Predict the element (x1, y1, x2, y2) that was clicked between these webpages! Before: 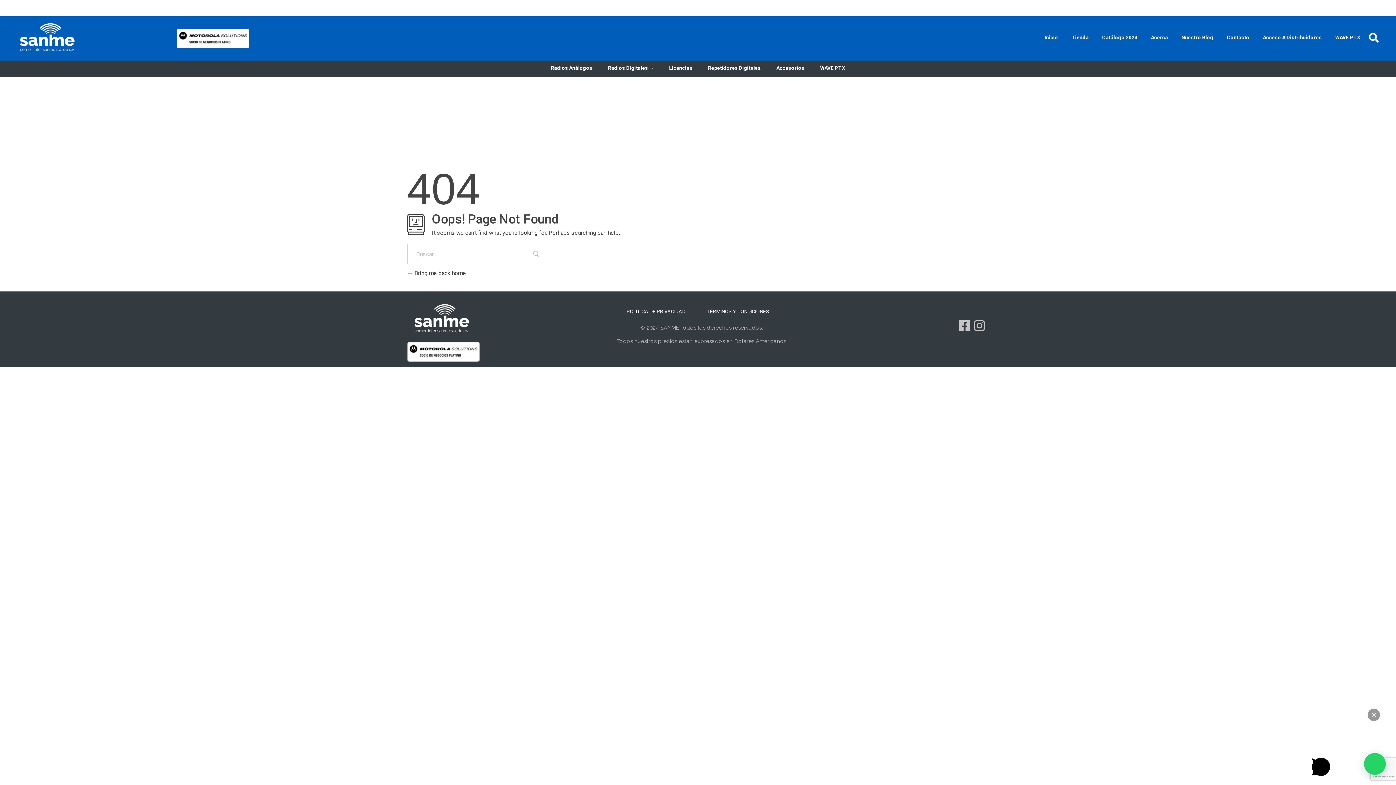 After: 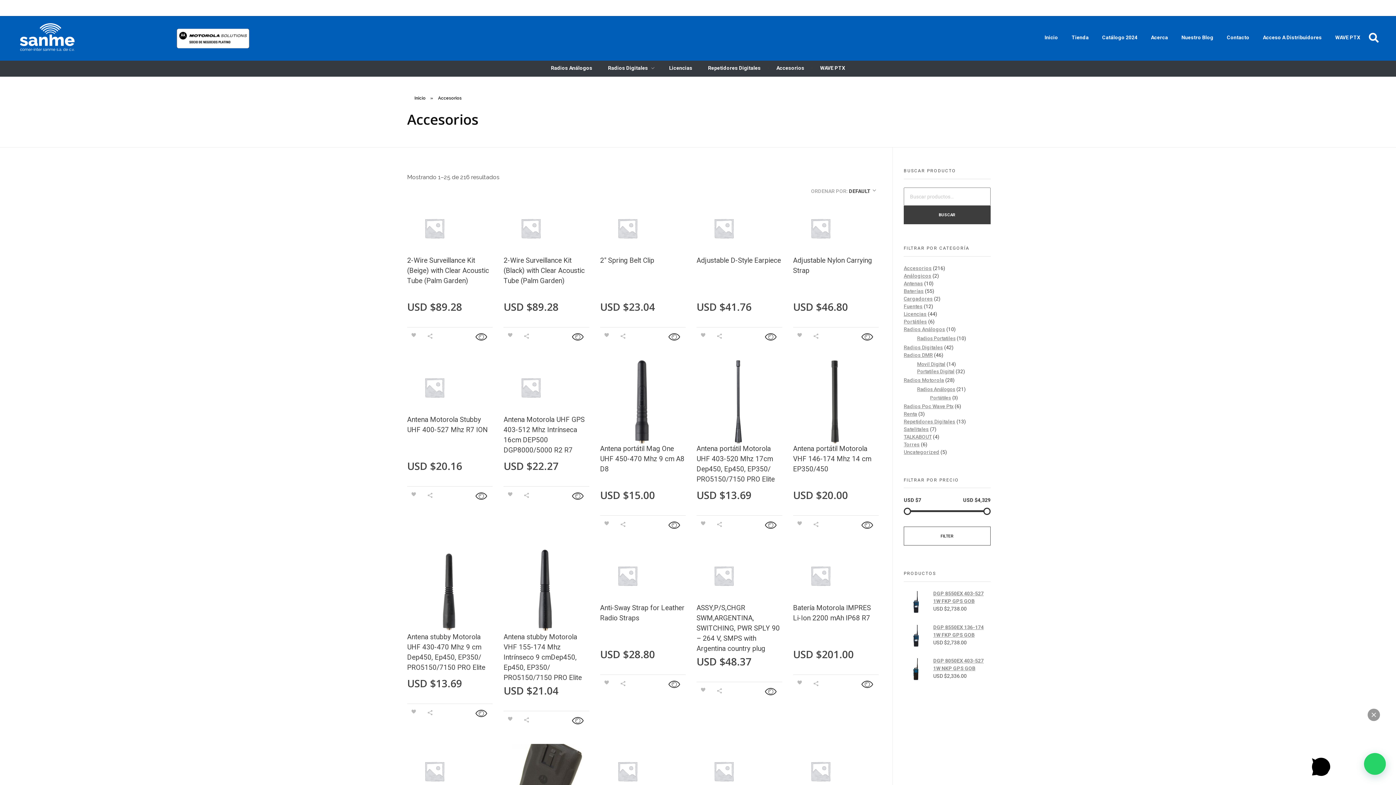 Action: bbox: (769, 64, 813, 72) label: Accesorios 